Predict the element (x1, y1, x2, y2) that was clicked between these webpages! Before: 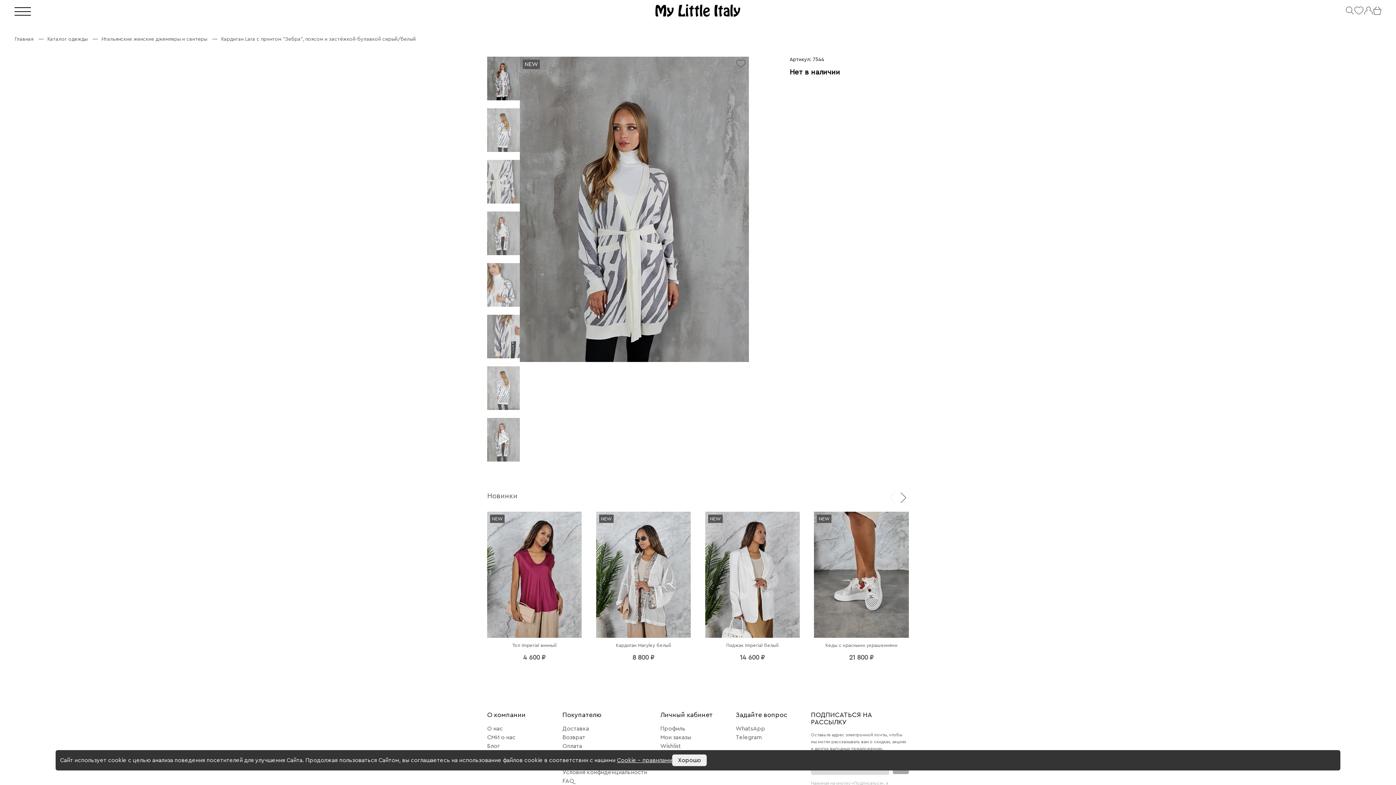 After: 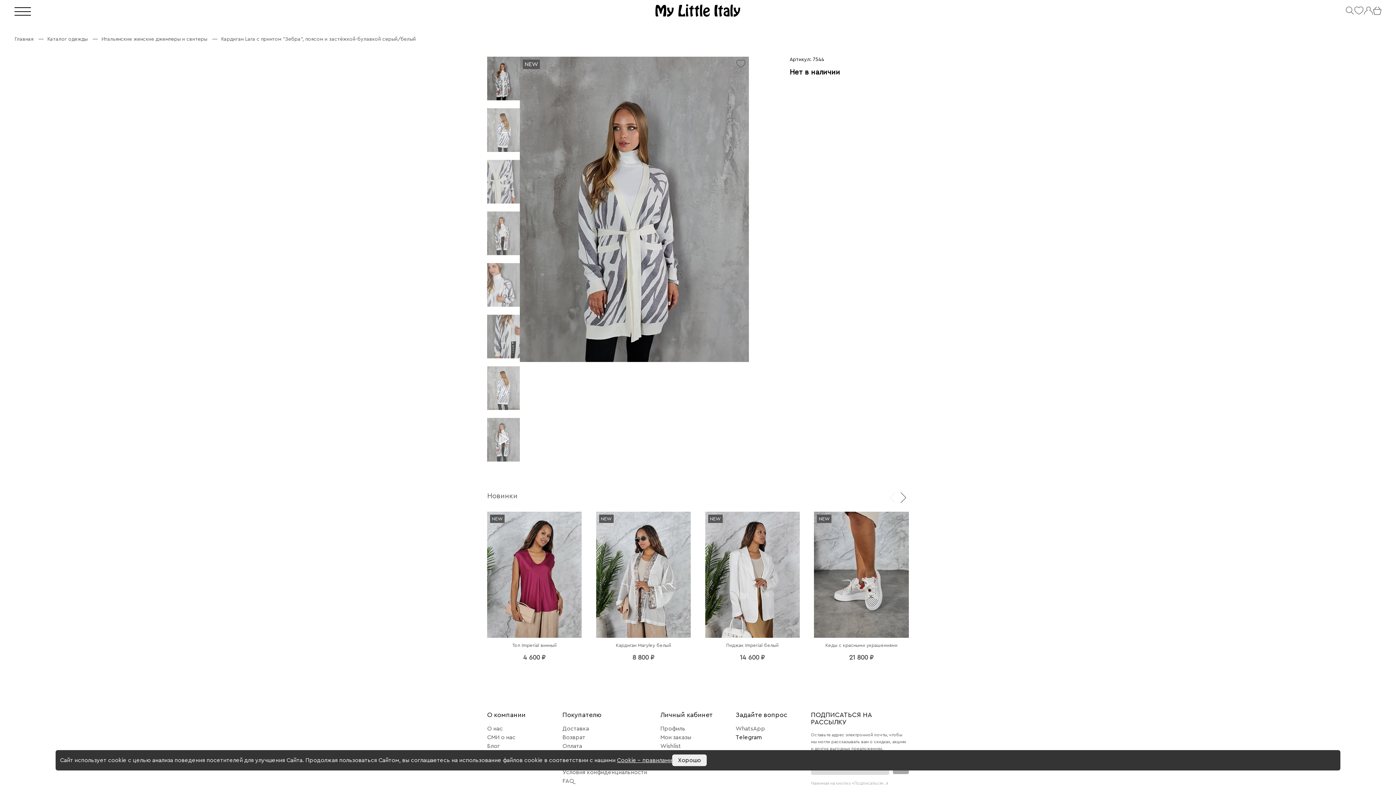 Action: label: Telegram bbox: (735, 733, 762, 742)